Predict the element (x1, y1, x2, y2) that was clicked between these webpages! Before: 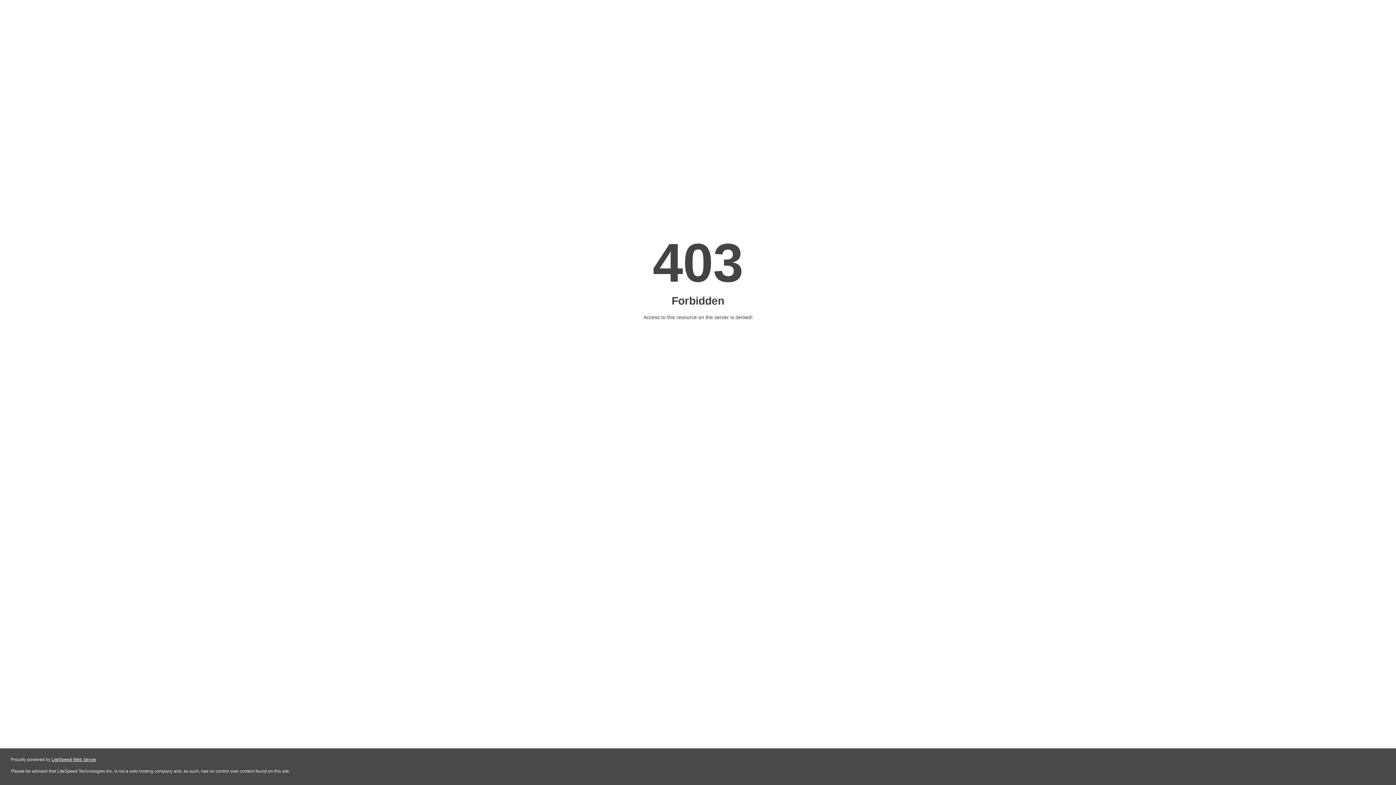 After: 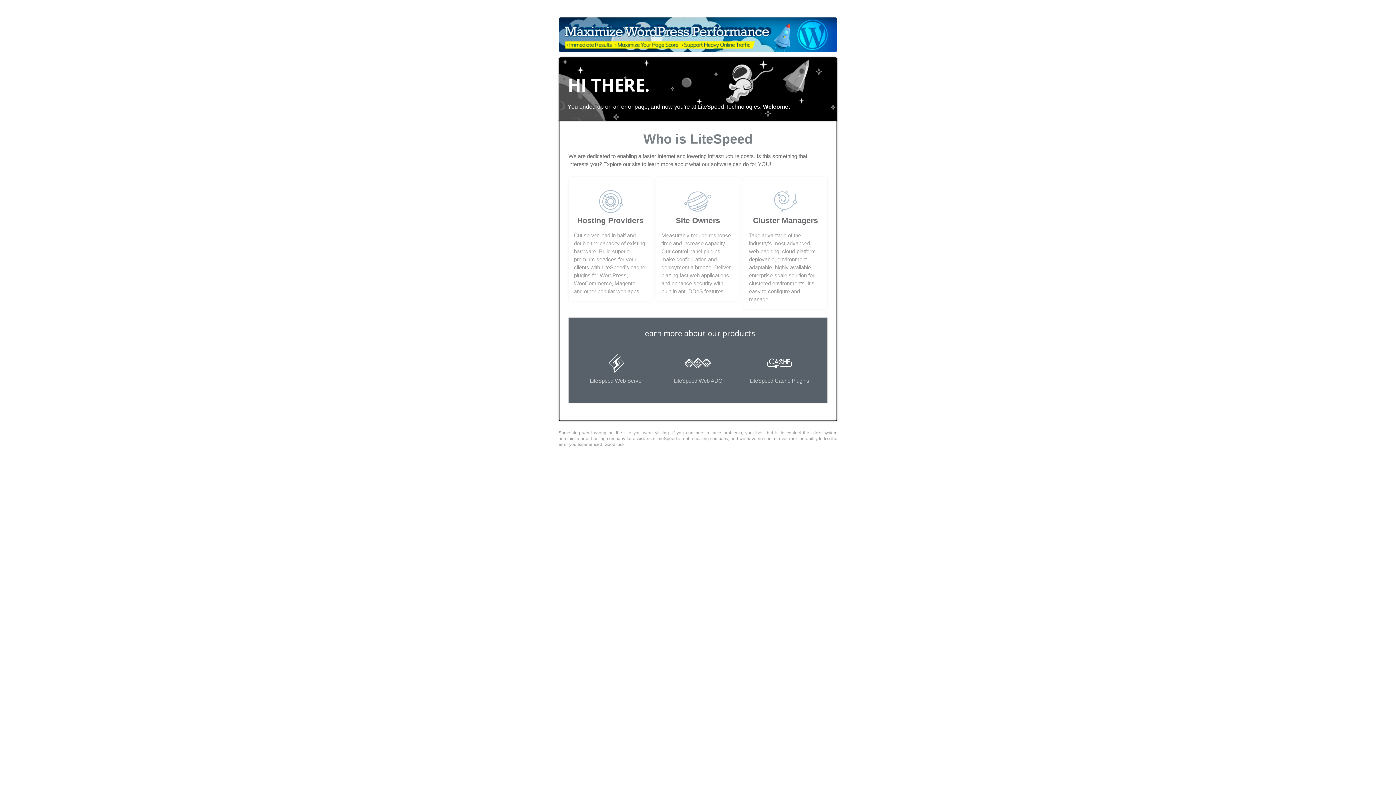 Action: label: LiteSpeed Web Server bbox: (51, 757, 96, 762)